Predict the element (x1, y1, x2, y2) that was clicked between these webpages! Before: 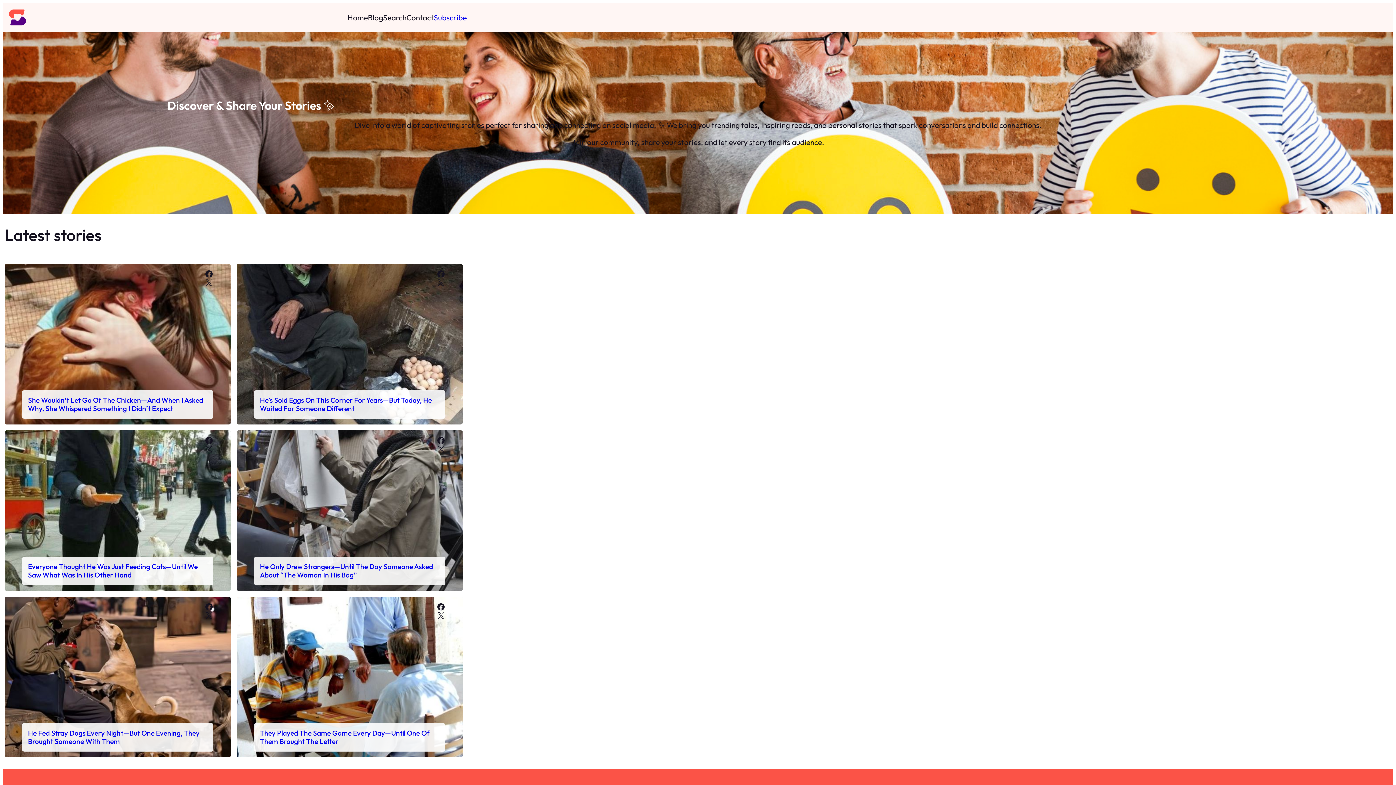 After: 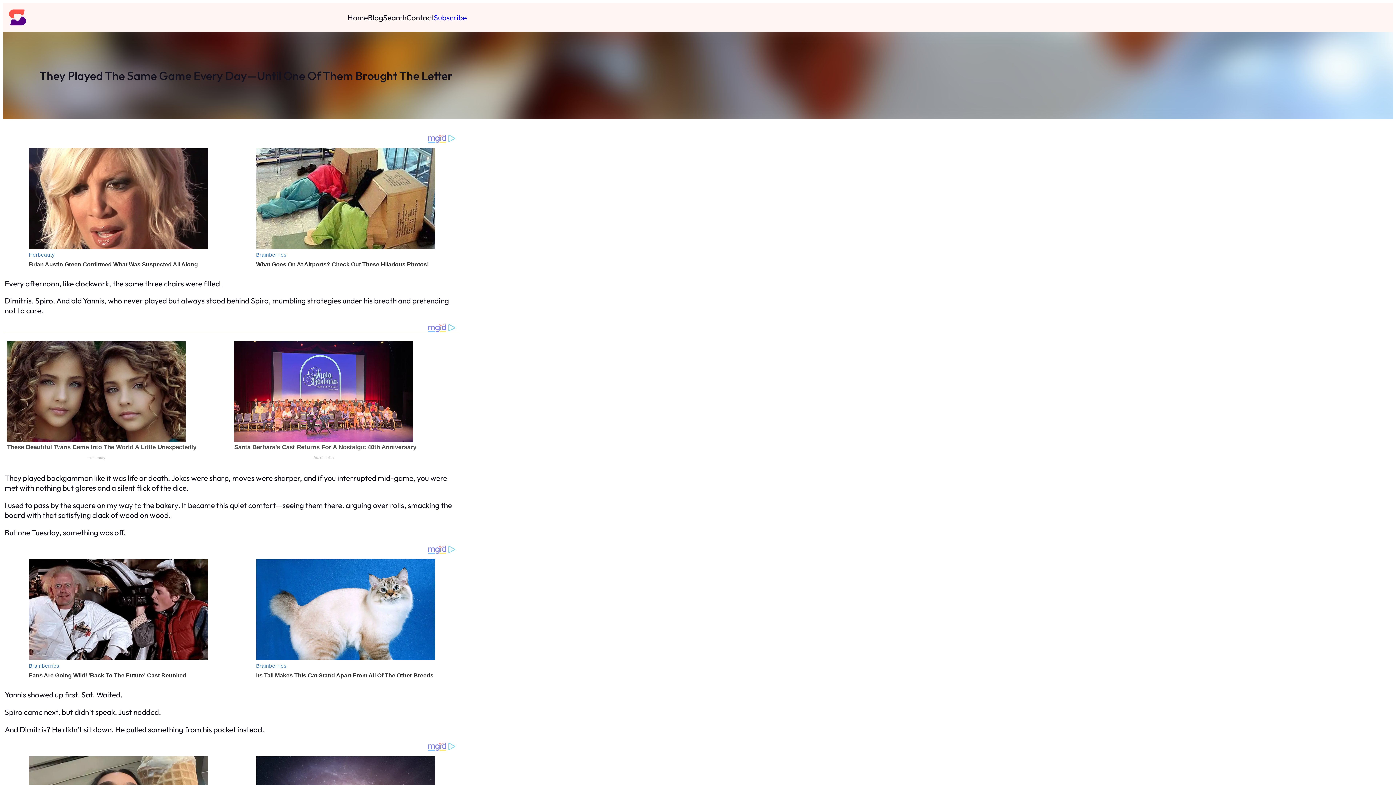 Action: bbox: (260, 729, 429, 746) label: They Played The Same Game Every Day—Until One Of Them Brought The Letter